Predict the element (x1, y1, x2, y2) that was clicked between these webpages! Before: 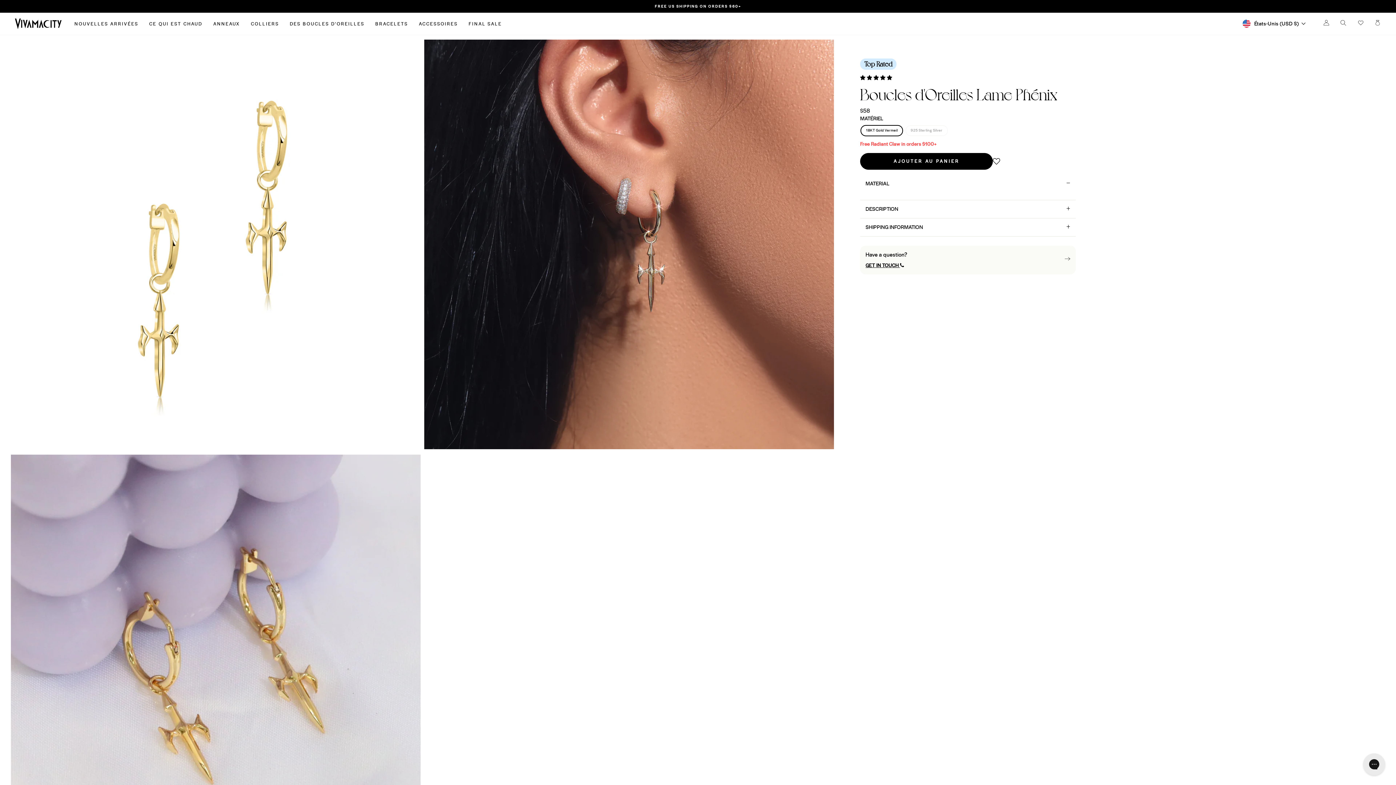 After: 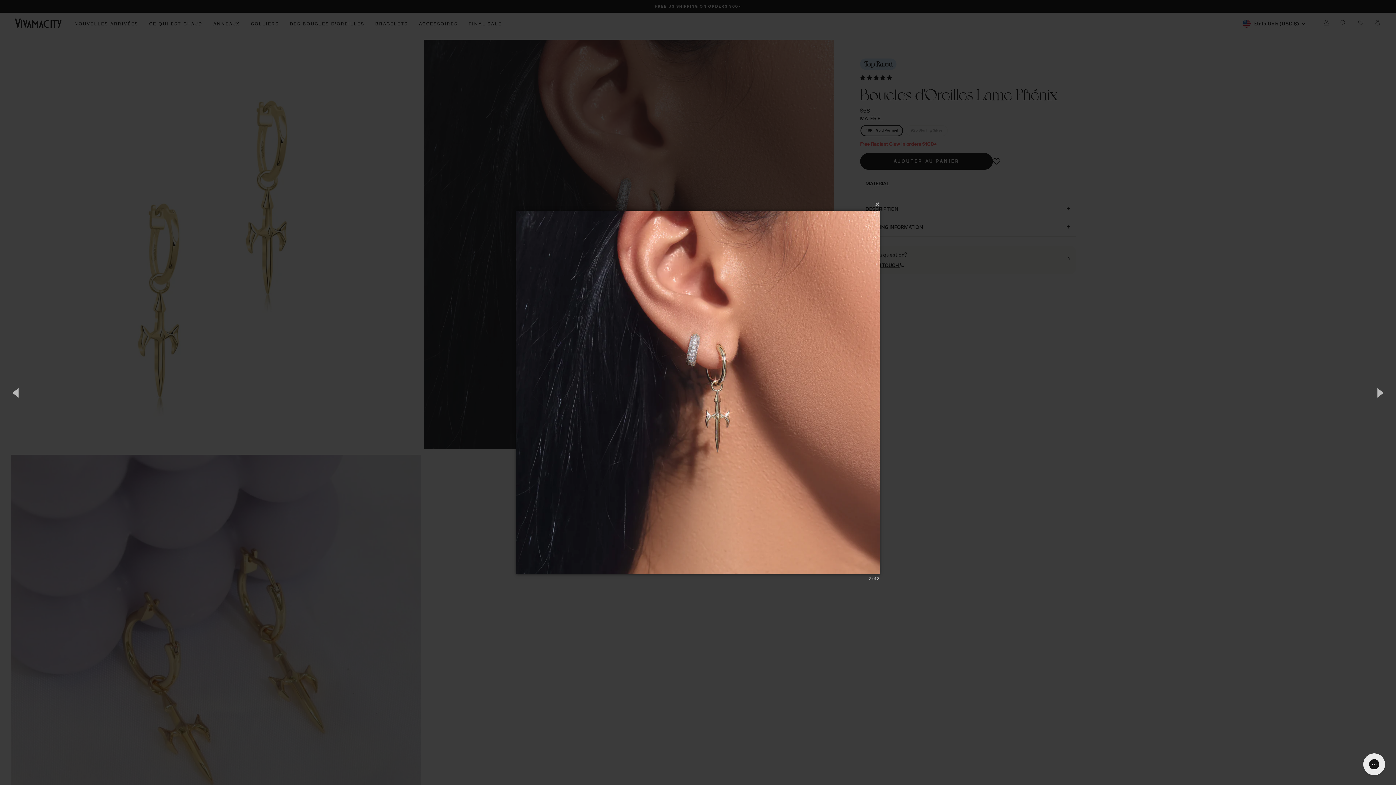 Action: bbox: (424, 39, 834, 449)